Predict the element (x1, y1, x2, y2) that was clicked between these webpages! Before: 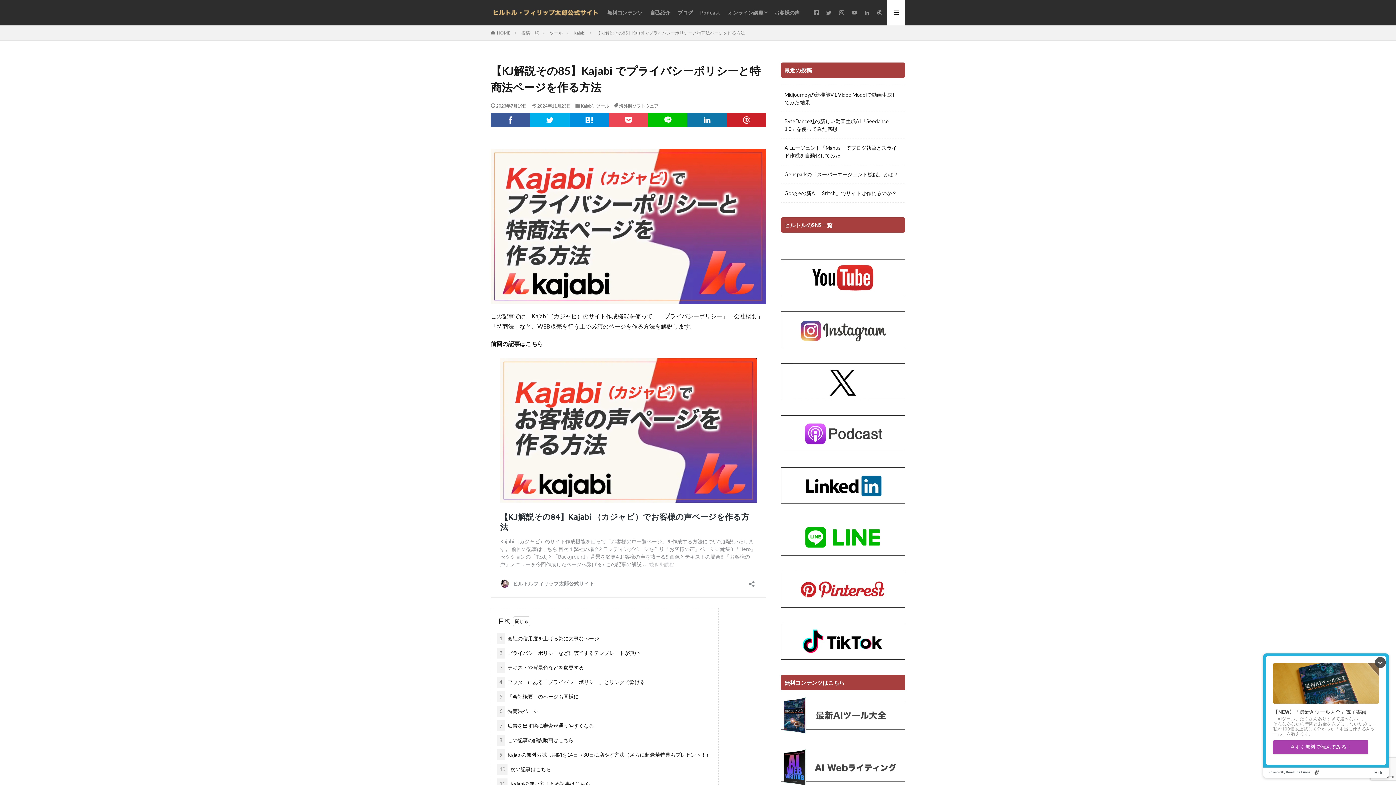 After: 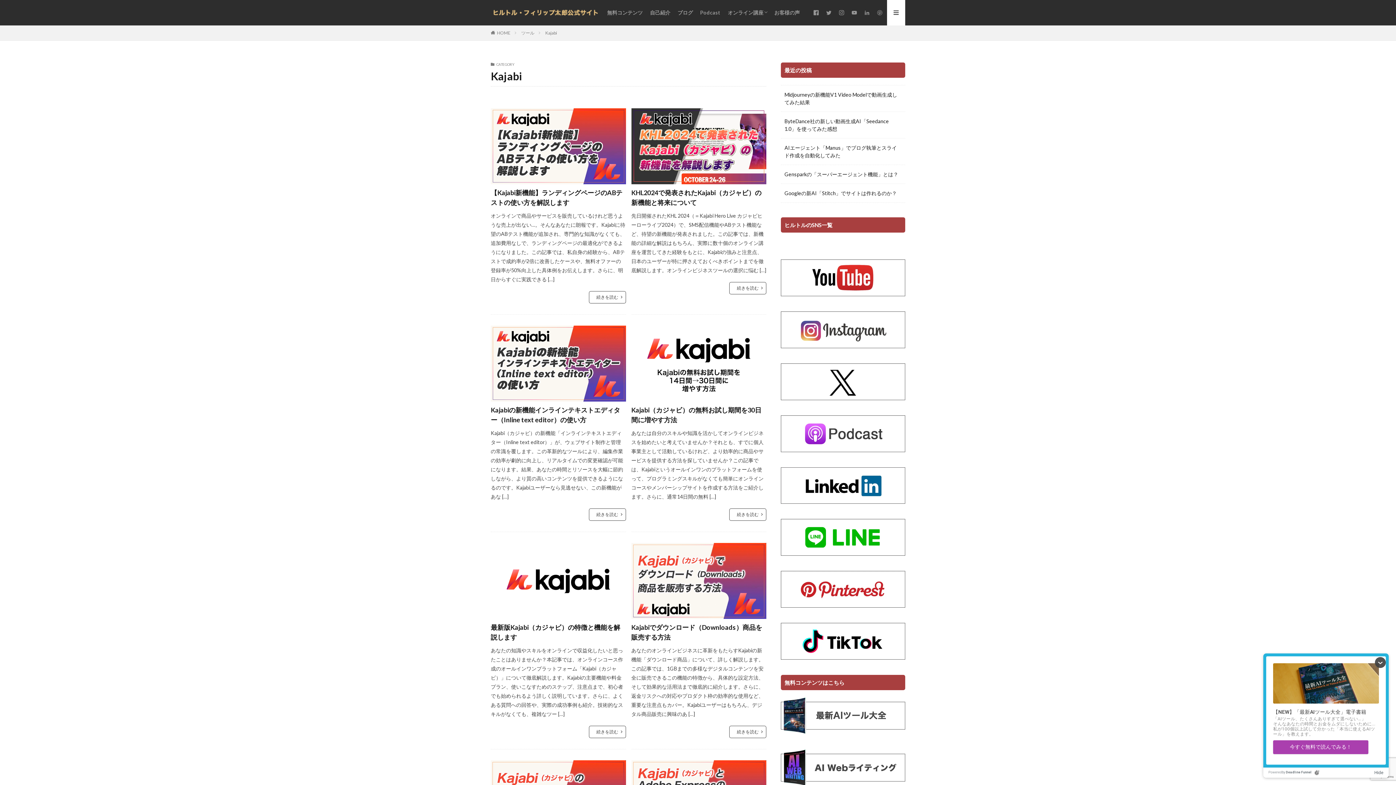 Action: bbox: (580, 103, 592, 108) label: Kajabi